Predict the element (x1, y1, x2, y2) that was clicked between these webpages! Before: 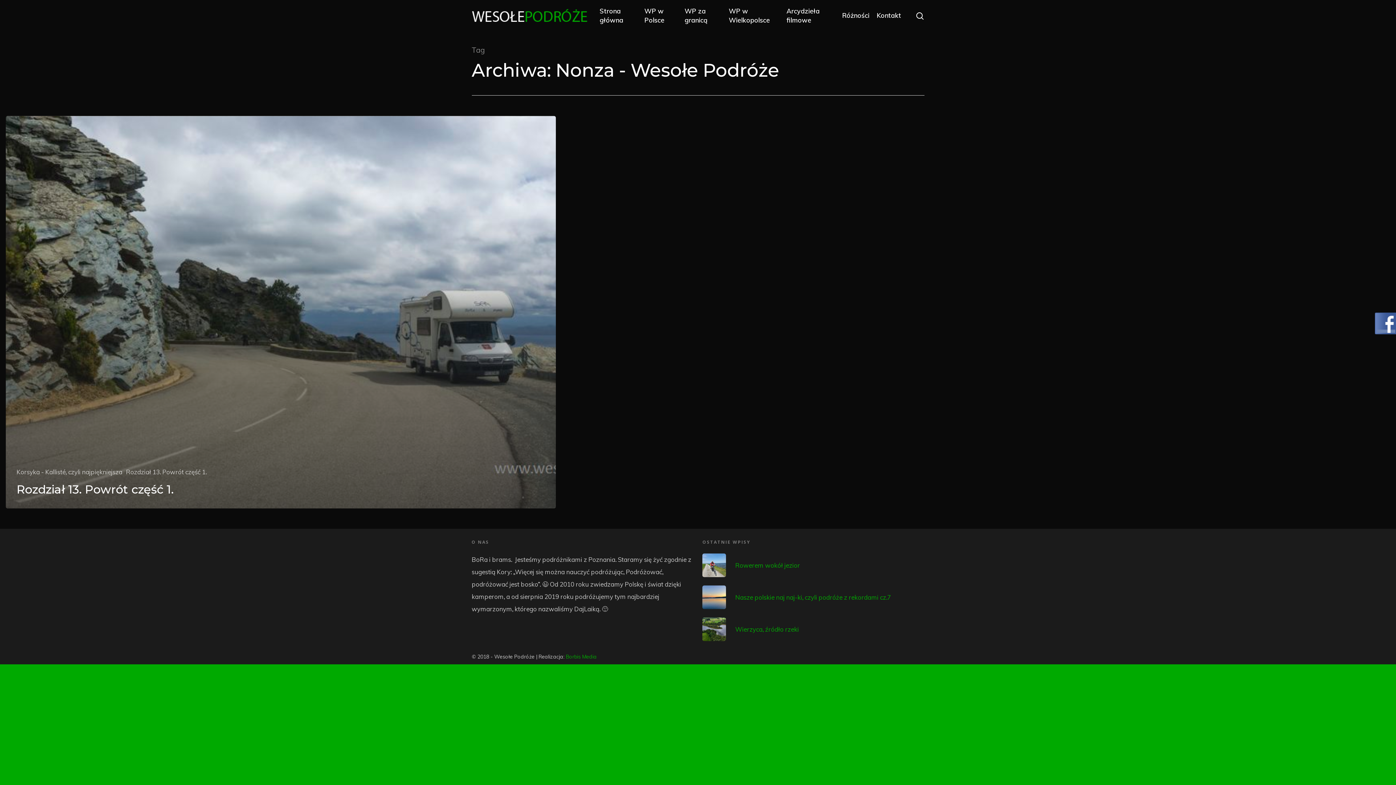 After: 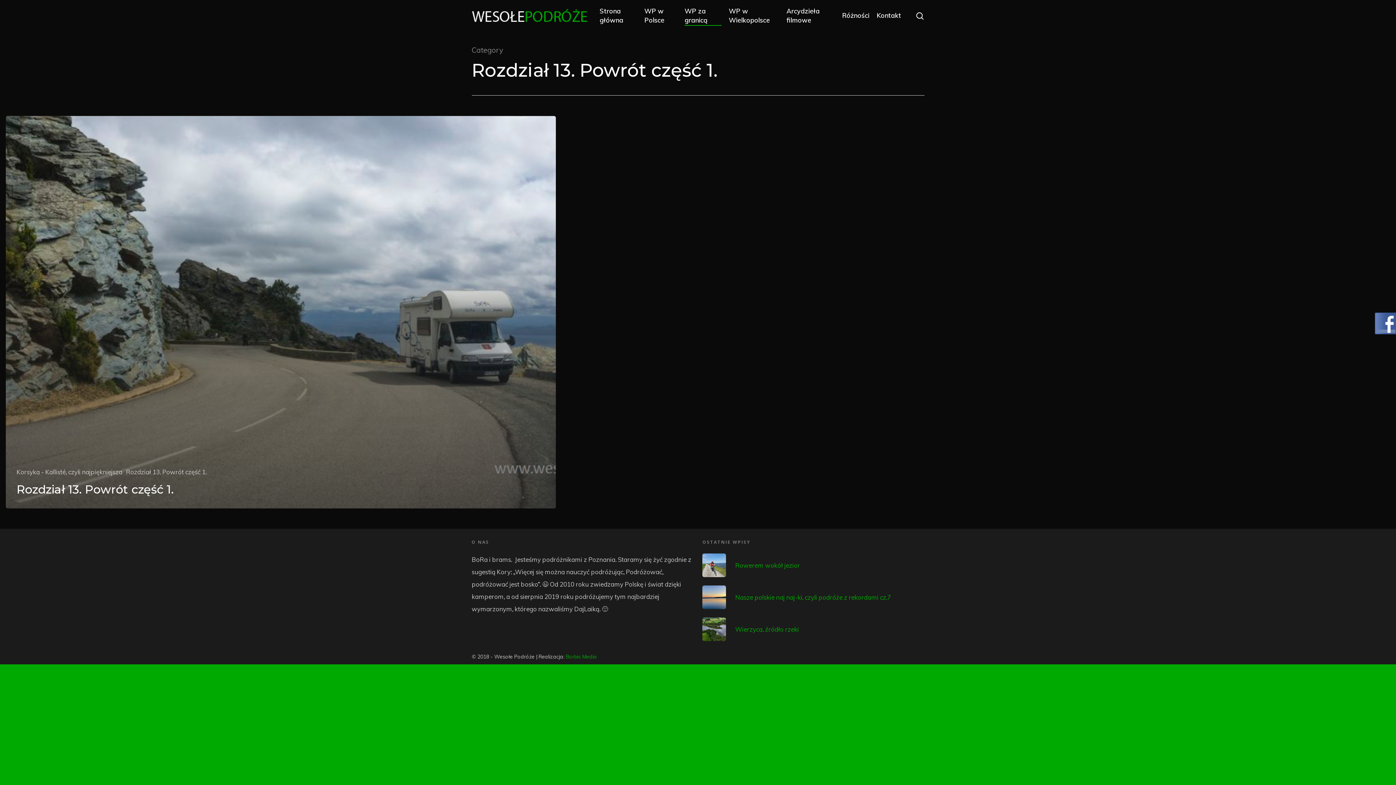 Action: bbox: (126, 466, 206, 477) label: Rozdział 13. Powrót część 1.